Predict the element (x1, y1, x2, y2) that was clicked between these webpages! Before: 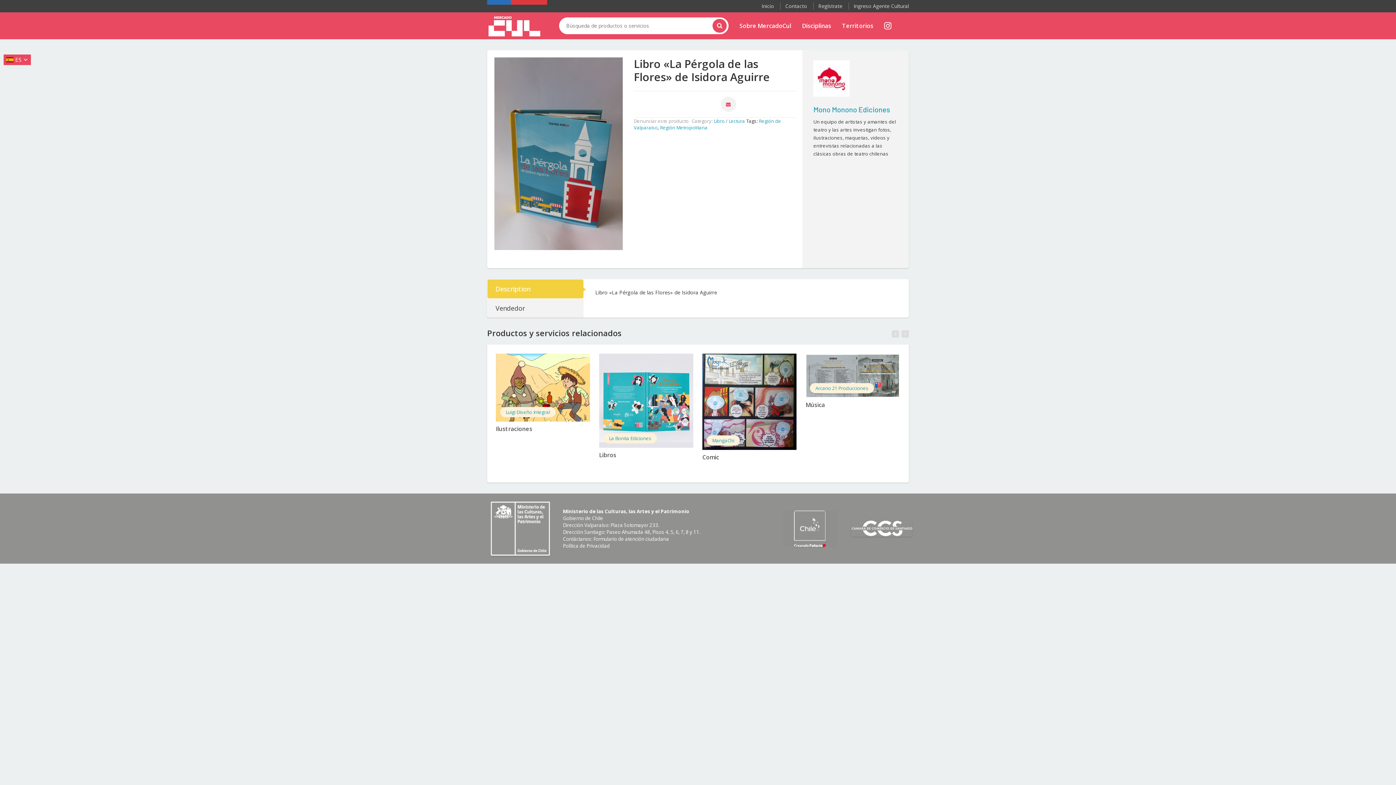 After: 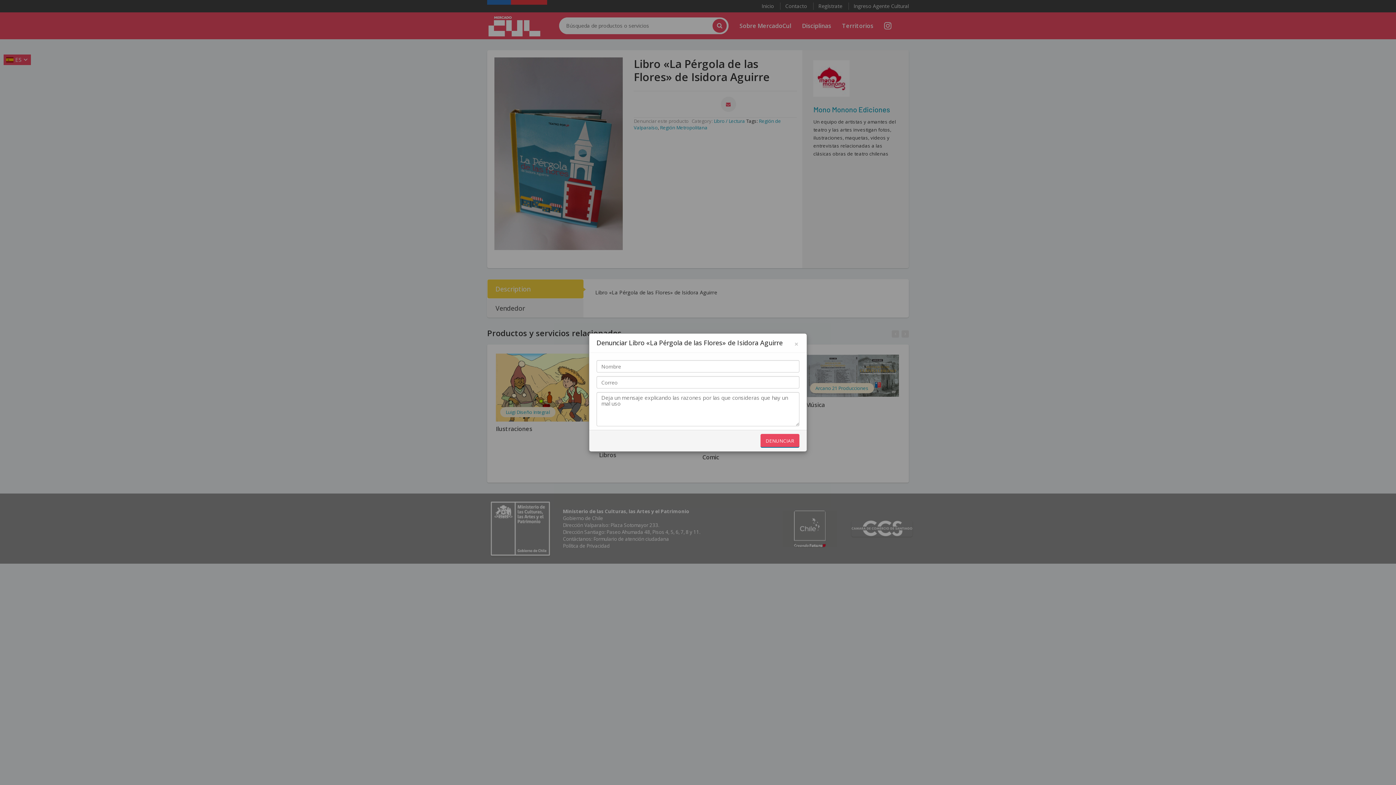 Action: bbox: (633, 117, 688, 124) label: Denunciar este producto